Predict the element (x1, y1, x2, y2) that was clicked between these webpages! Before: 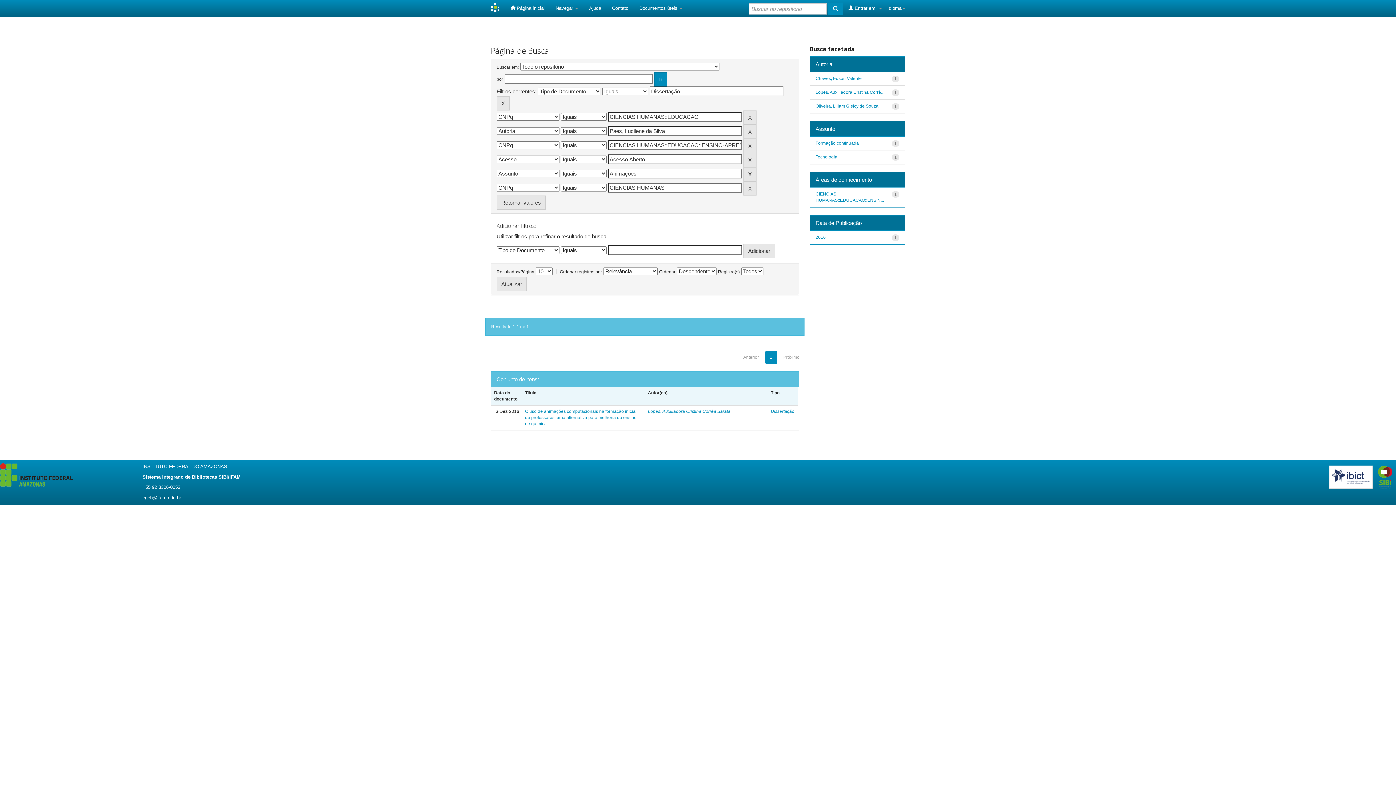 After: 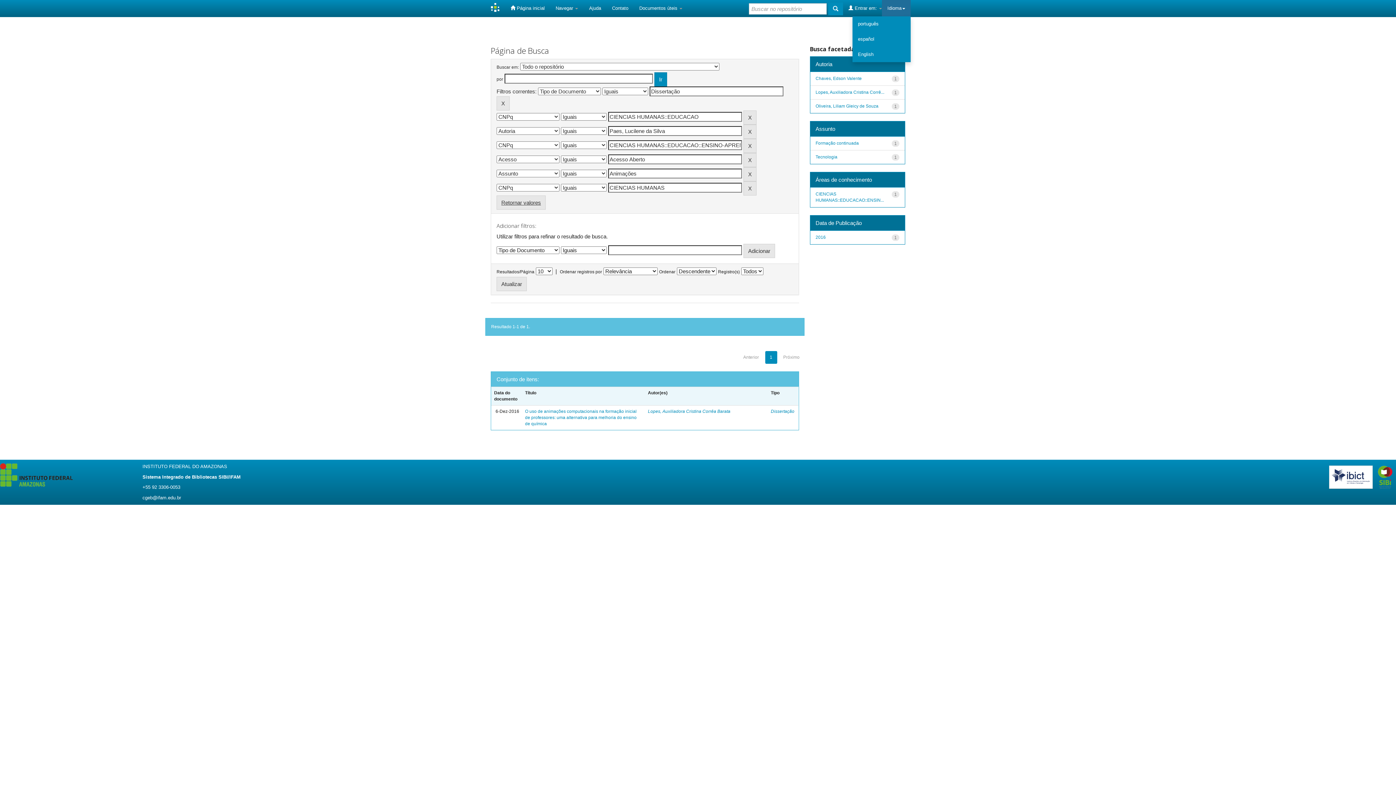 Action: bbox: (882, 0, 910, 16) label: Idioma